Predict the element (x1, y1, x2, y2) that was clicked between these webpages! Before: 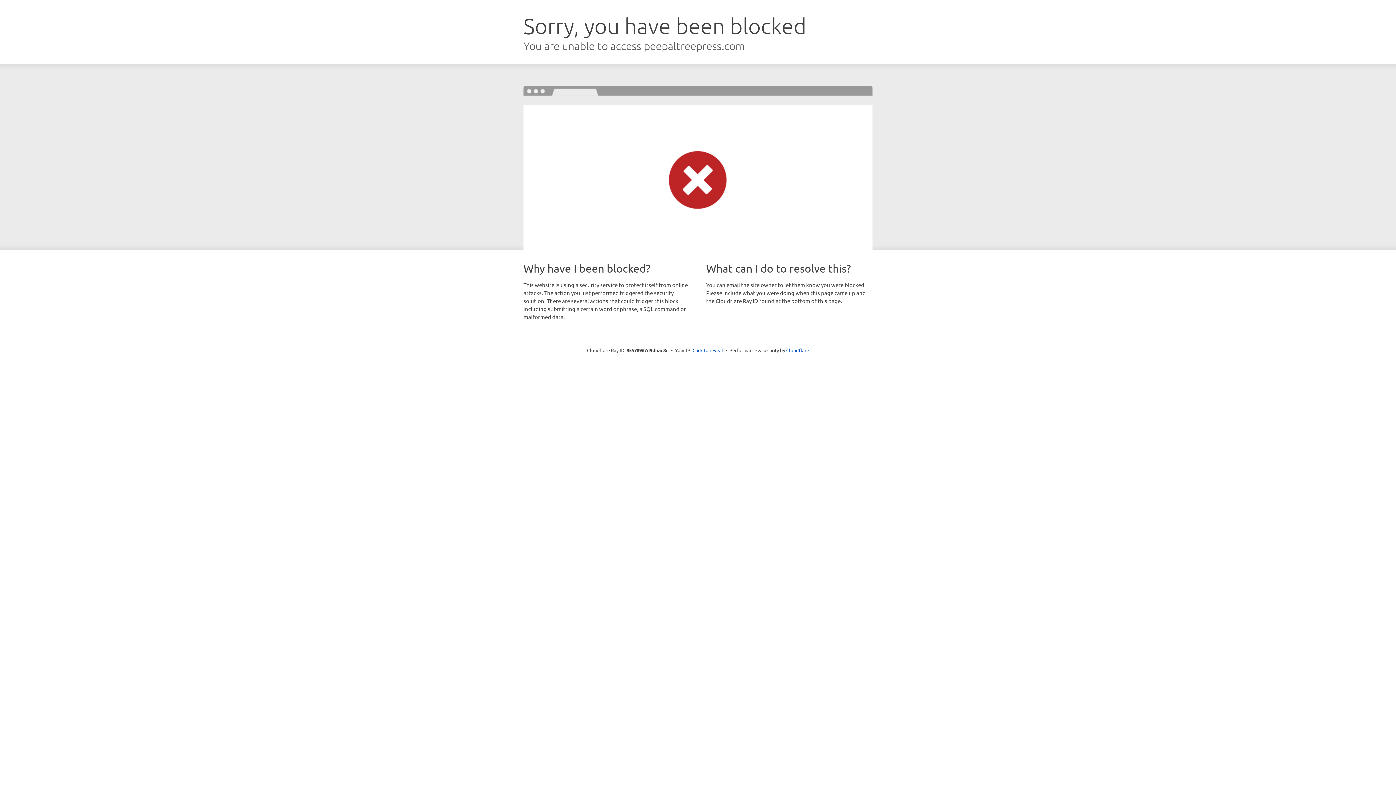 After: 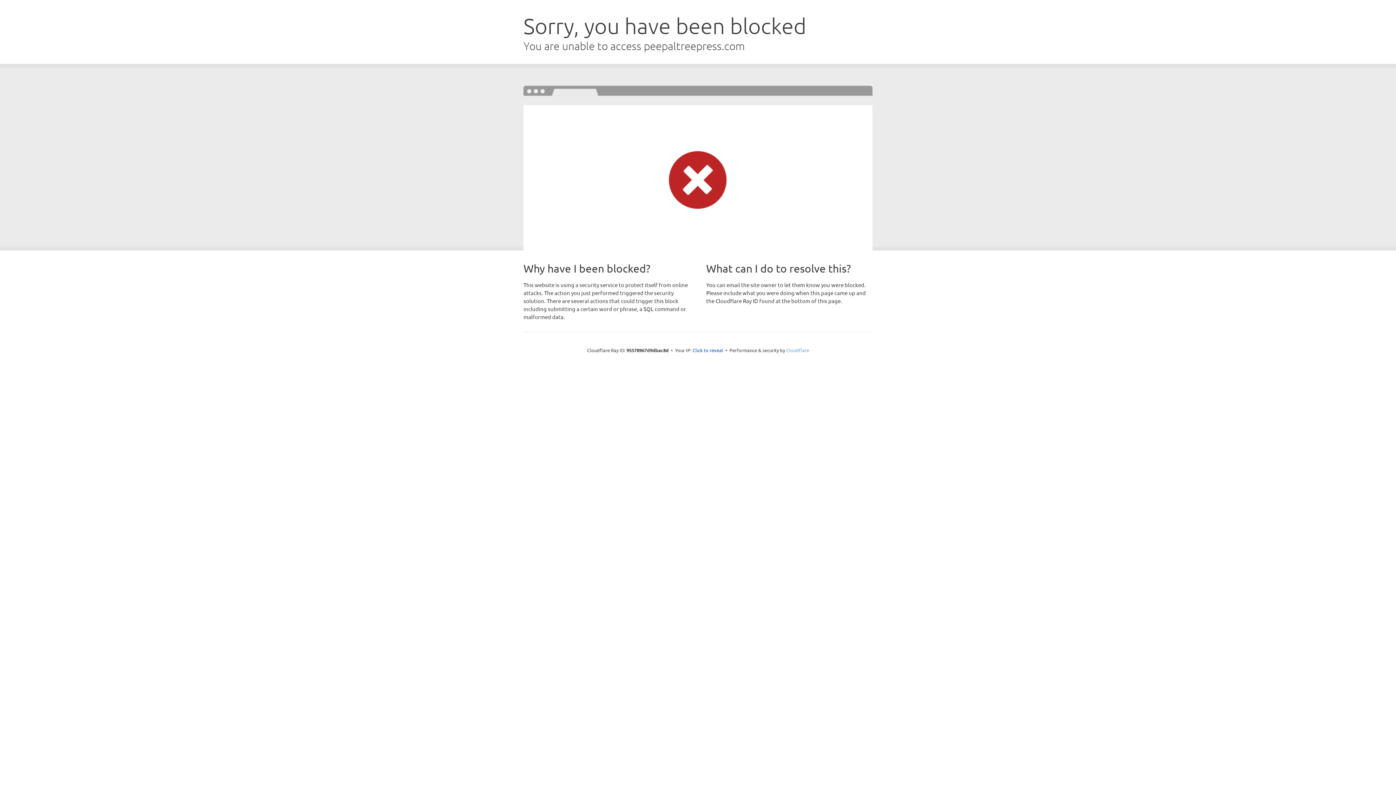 Action: bbox: (786, 347, 809, 353) label: Cloudflare